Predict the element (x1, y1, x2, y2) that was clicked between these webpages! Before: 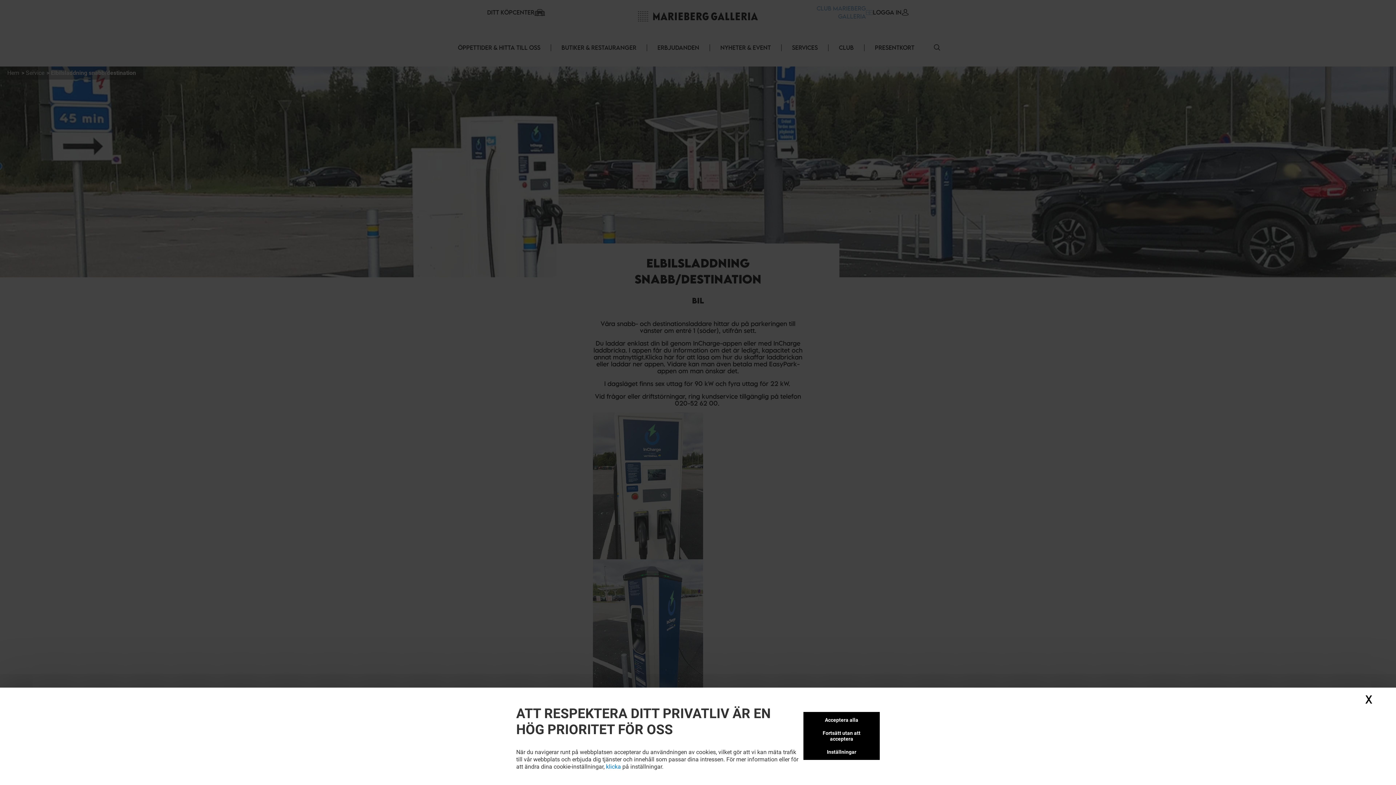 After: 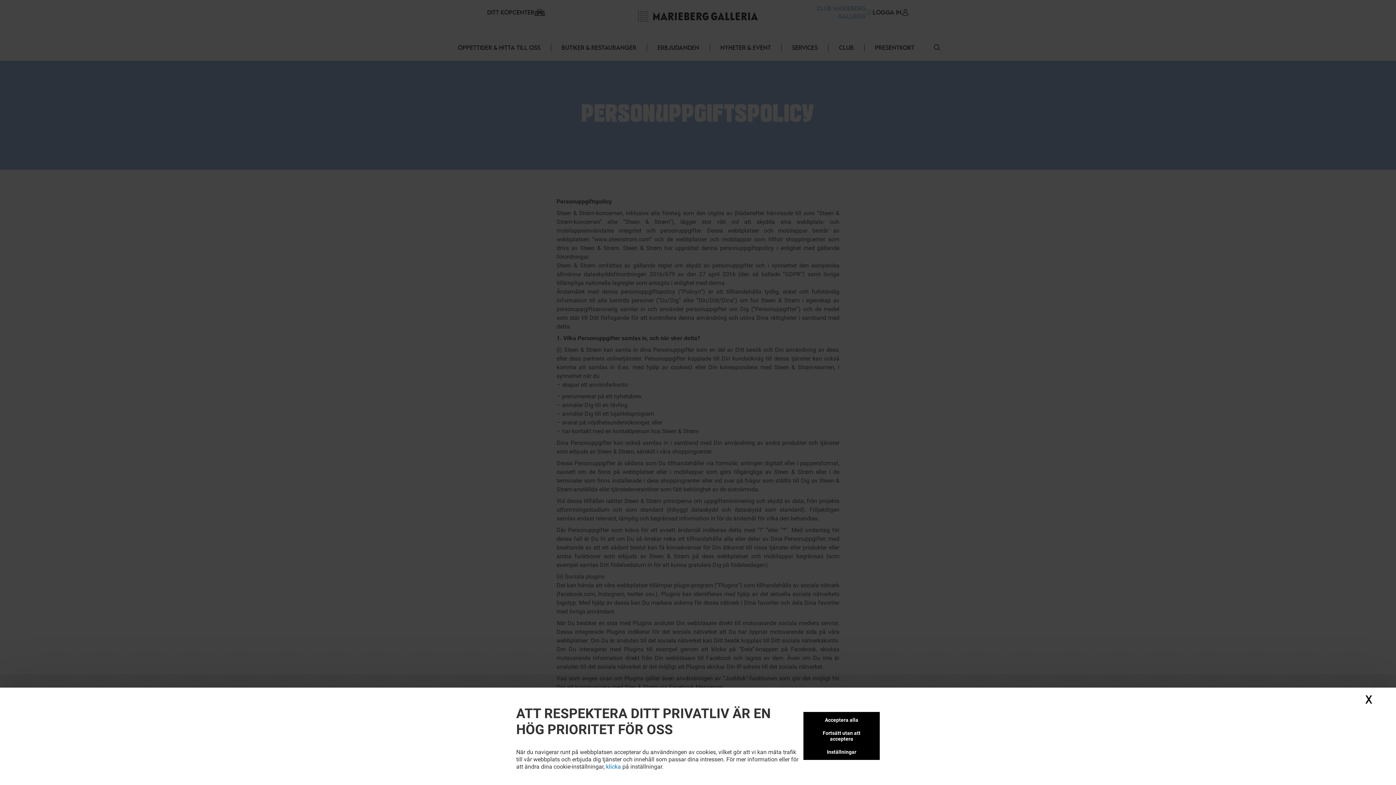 Action: bbox: (606, 763, 621, 770) label: klicka